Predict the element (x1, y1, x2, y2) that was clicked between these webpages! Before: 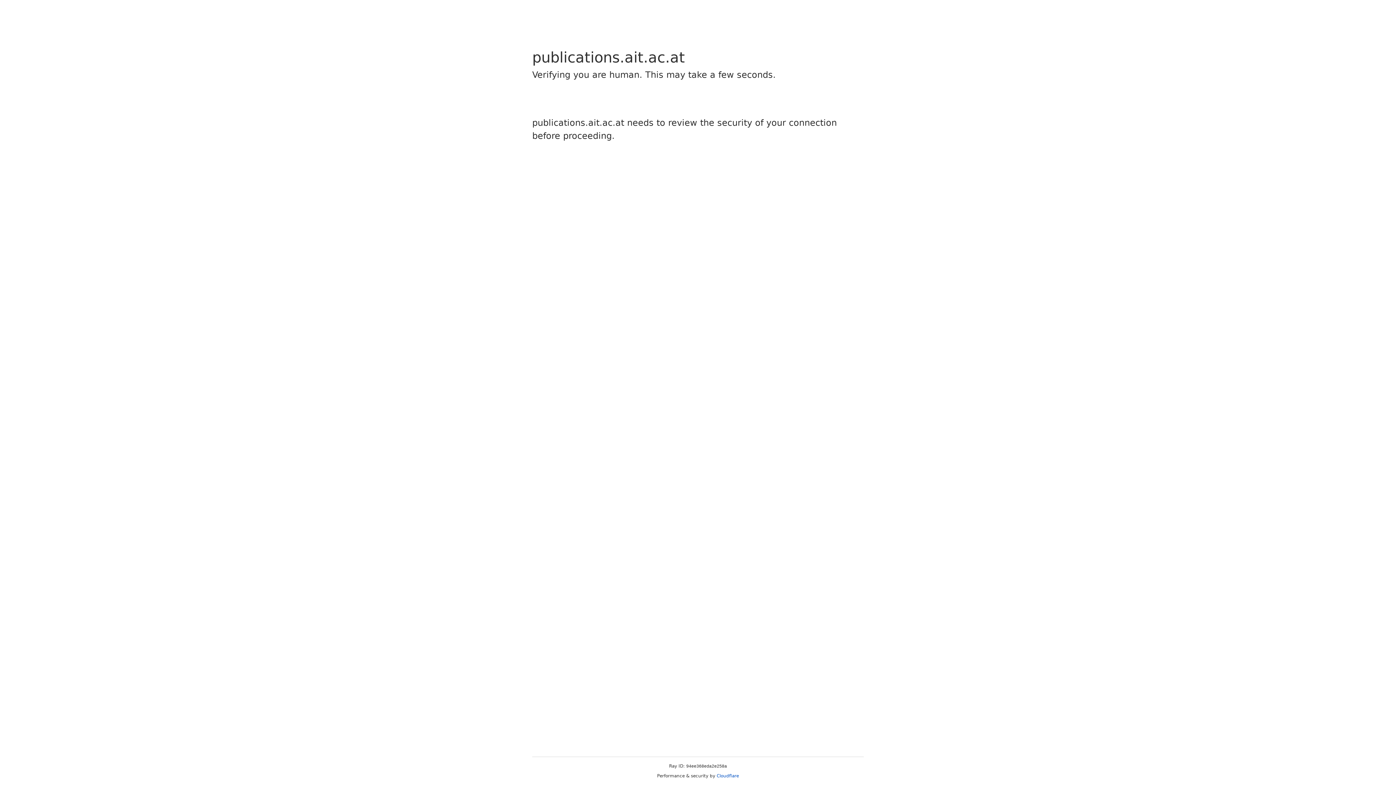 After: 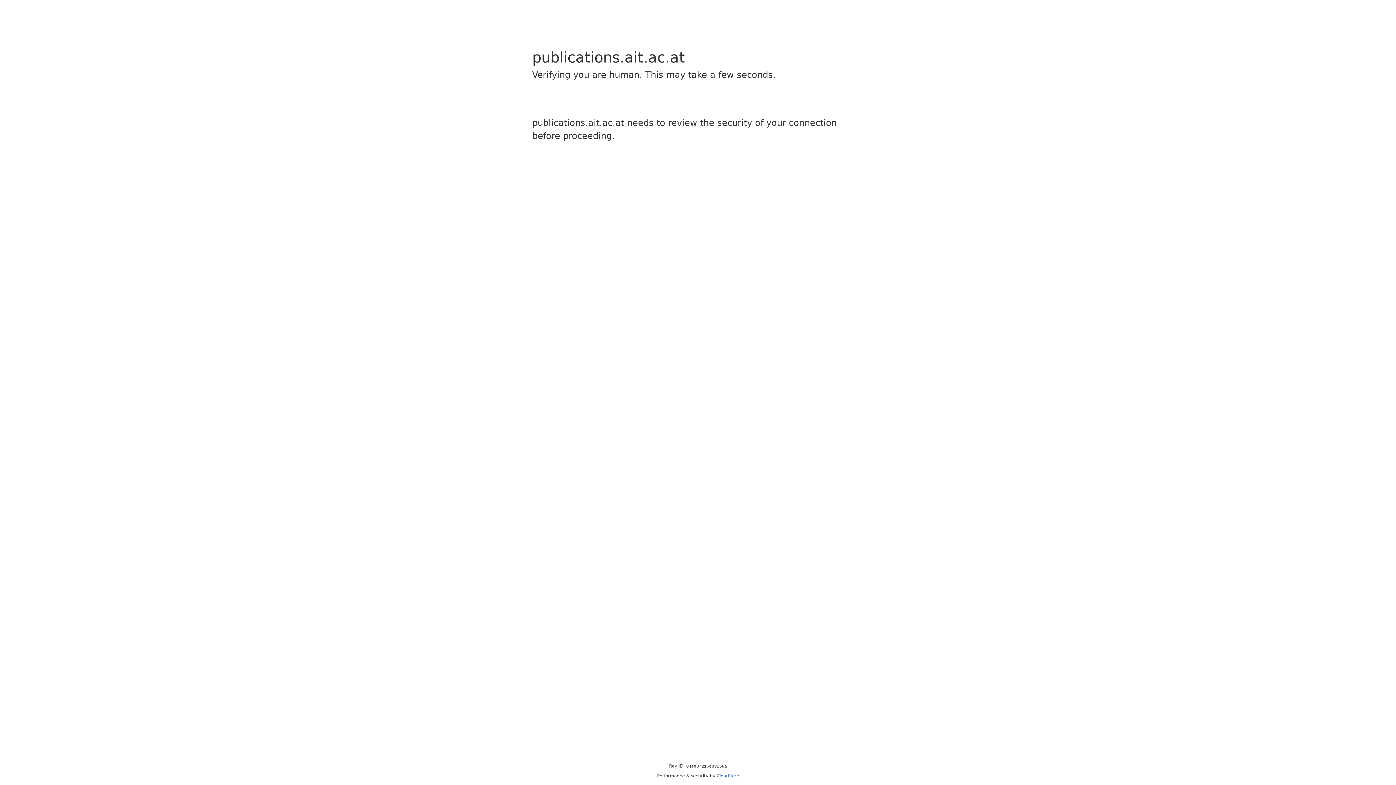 Action: label: Cloudflare bbox: (716, 773, 739, 778)